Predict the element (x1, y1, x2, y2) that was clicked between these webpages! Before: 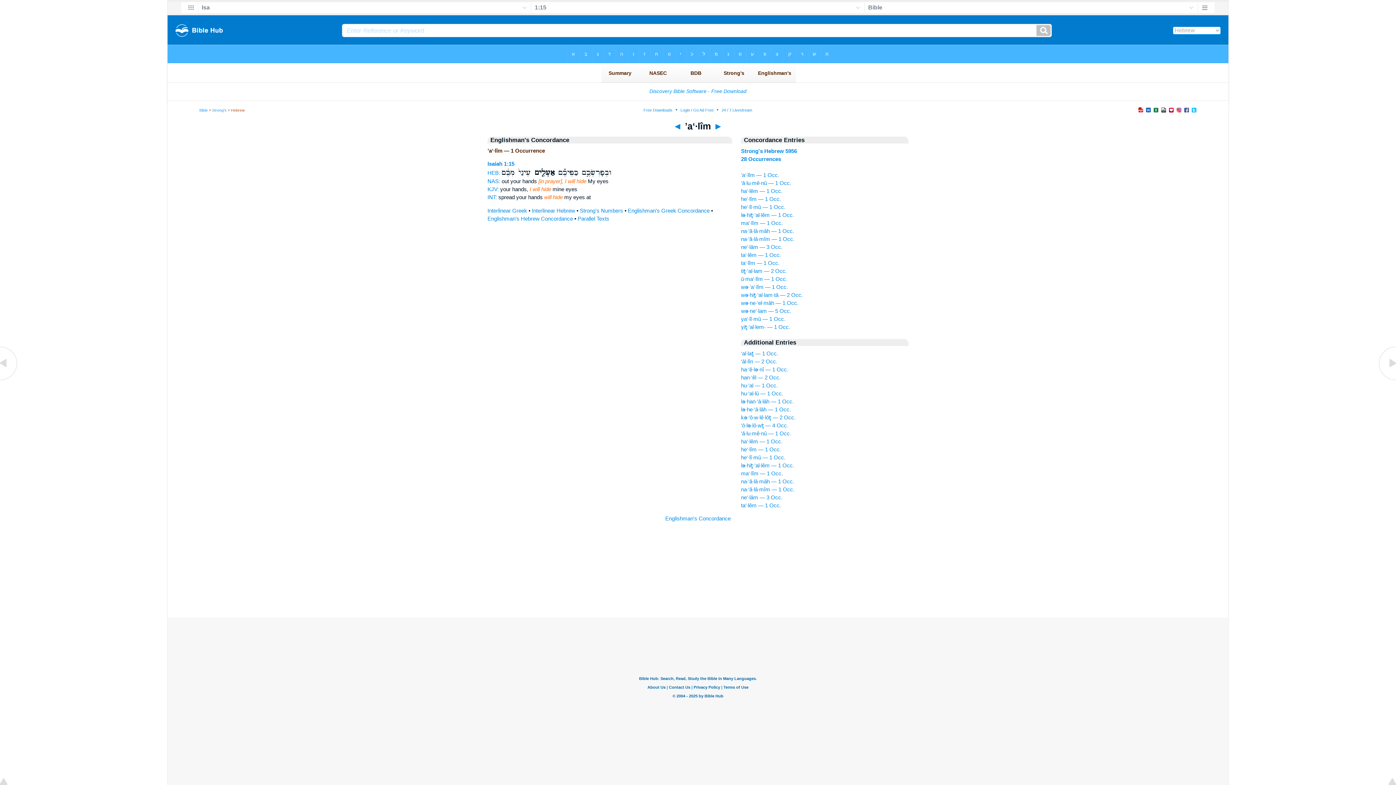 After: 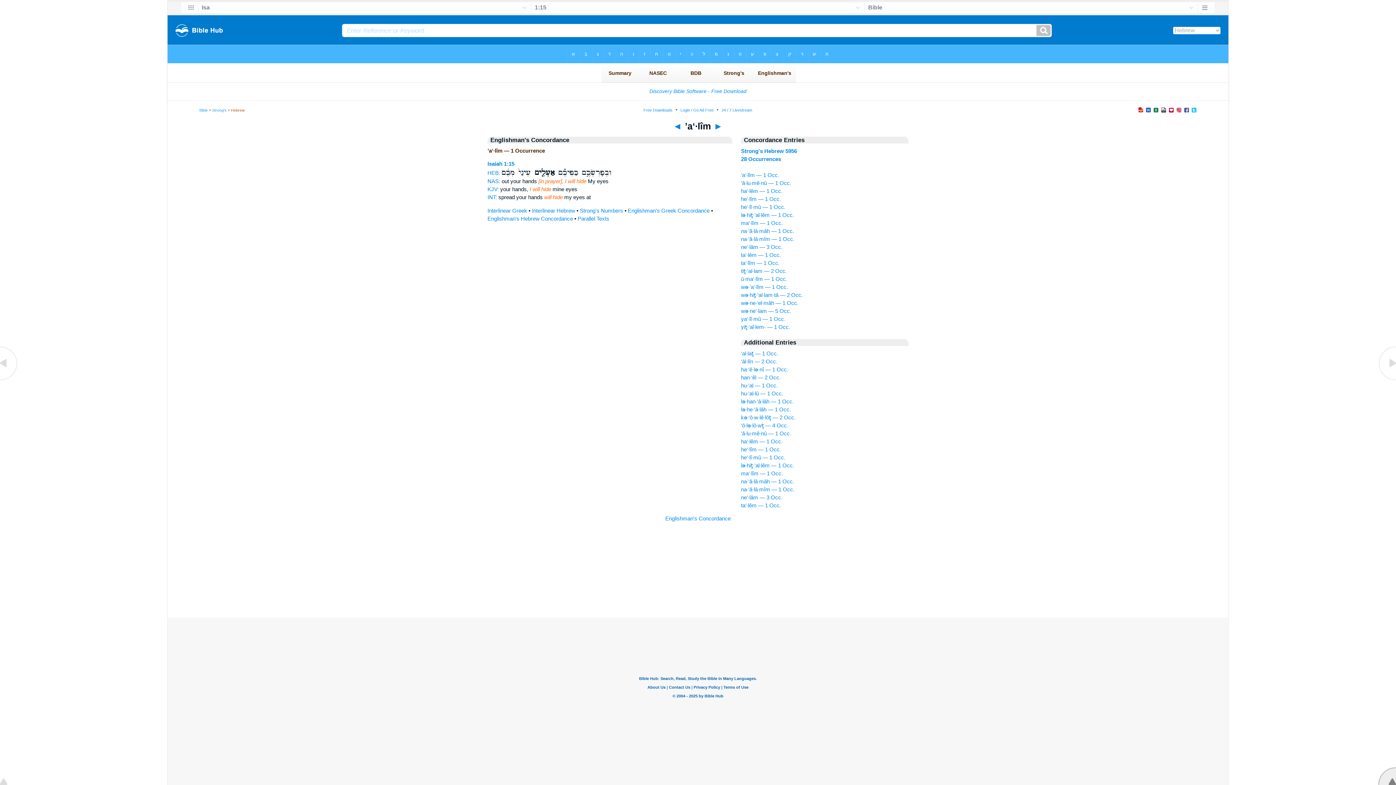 Action: bbox: (1378, 780, 1396, 786)